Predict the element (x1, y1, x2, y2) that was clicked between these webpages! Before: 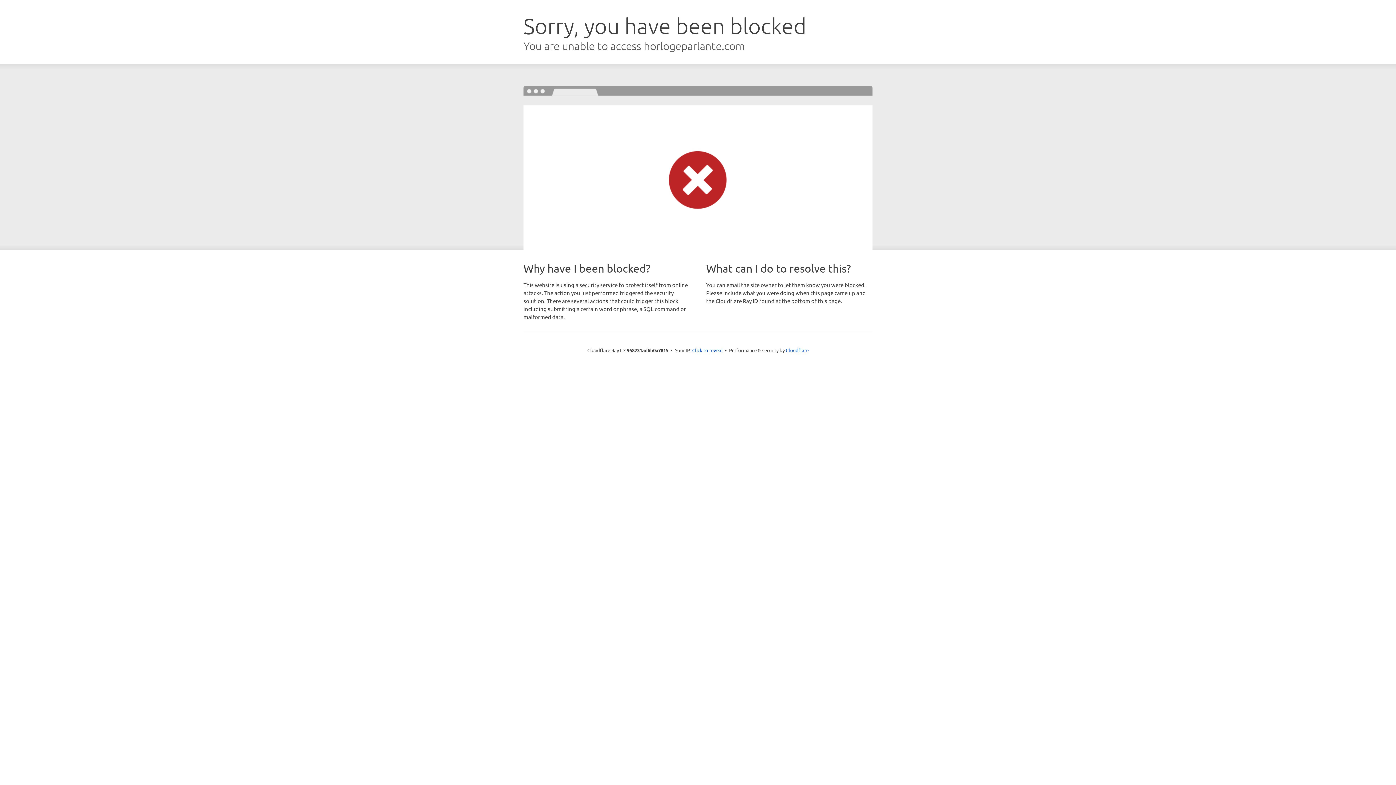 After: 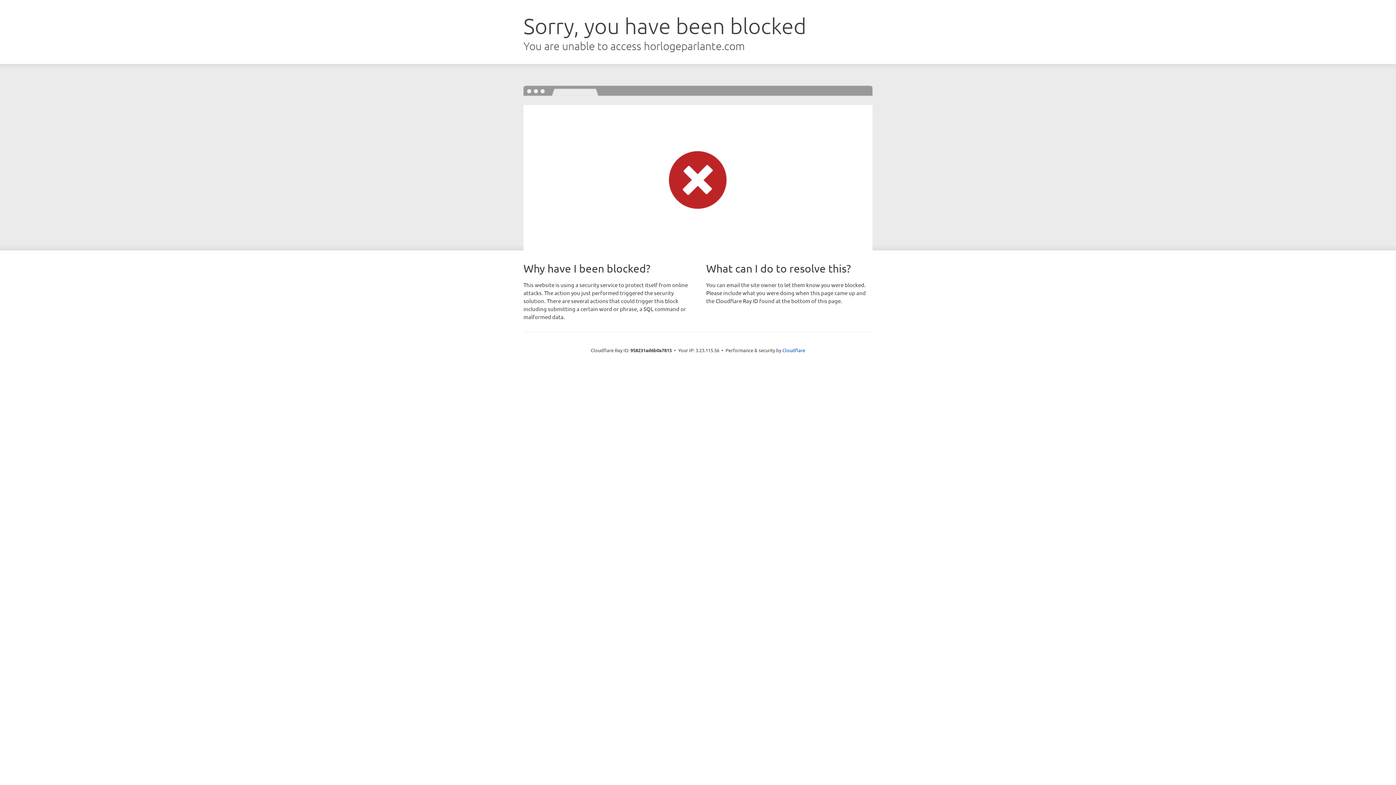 Action: label: Click to reveal bbox: (692, 346, 722, 353)